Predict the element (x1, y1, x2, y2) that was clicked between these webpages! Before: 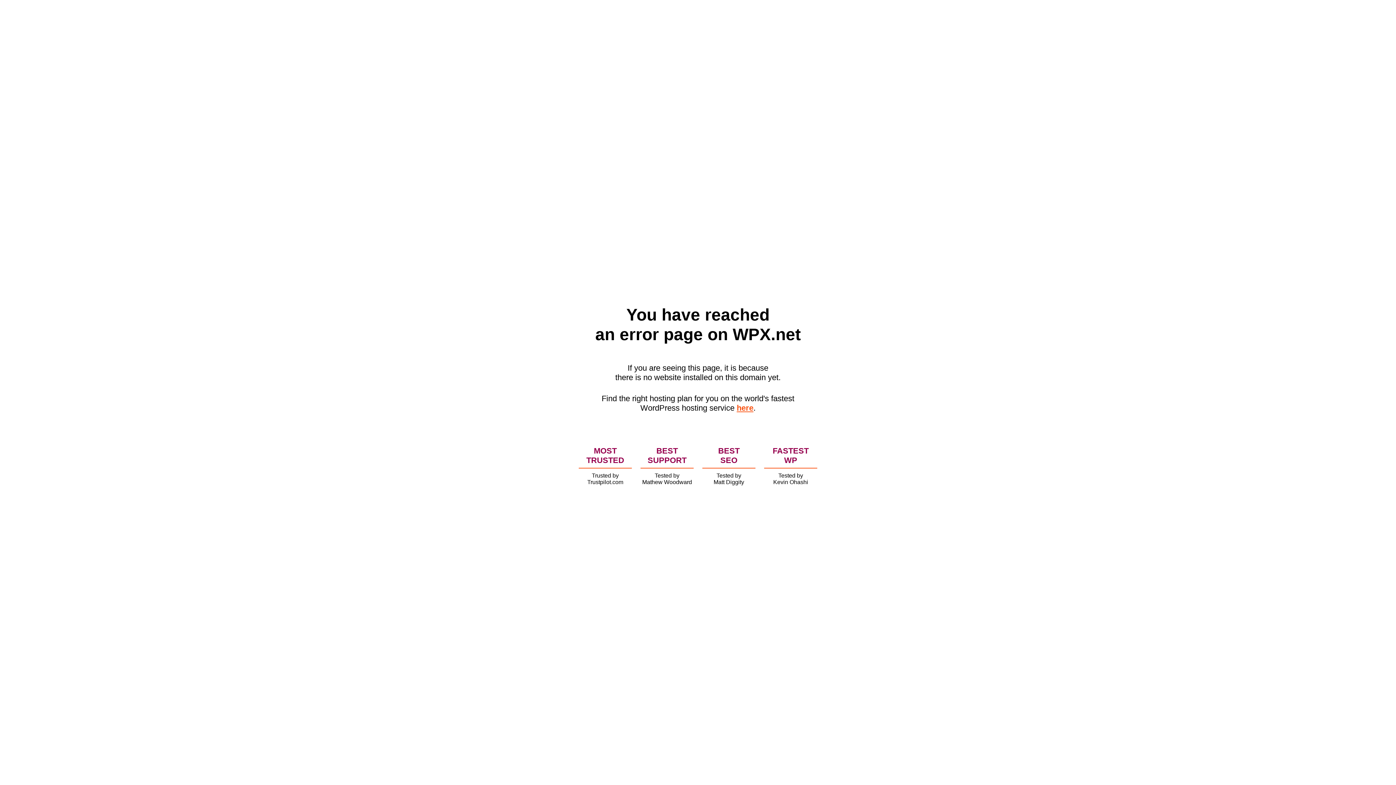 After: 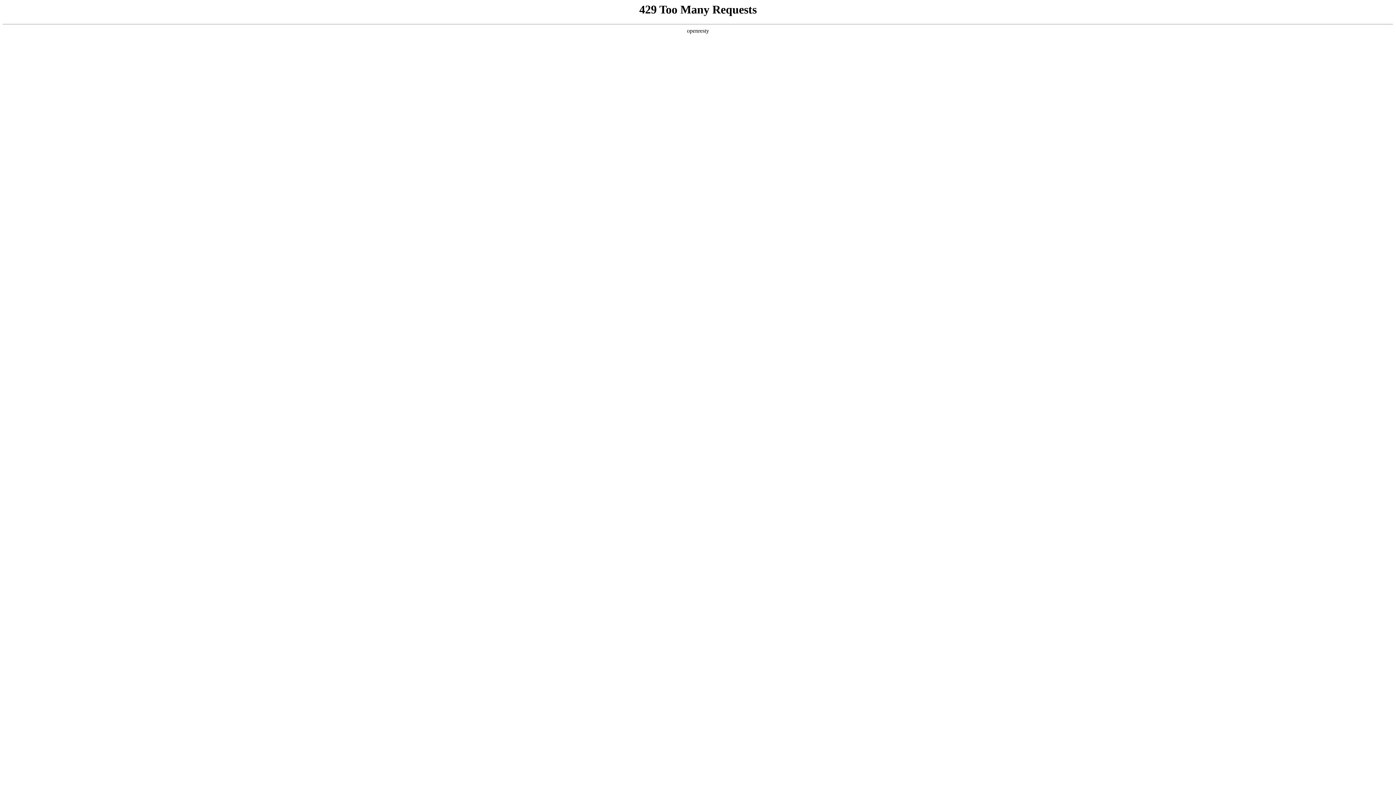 Action: label: here bbox: (736, 403, 753, 412)